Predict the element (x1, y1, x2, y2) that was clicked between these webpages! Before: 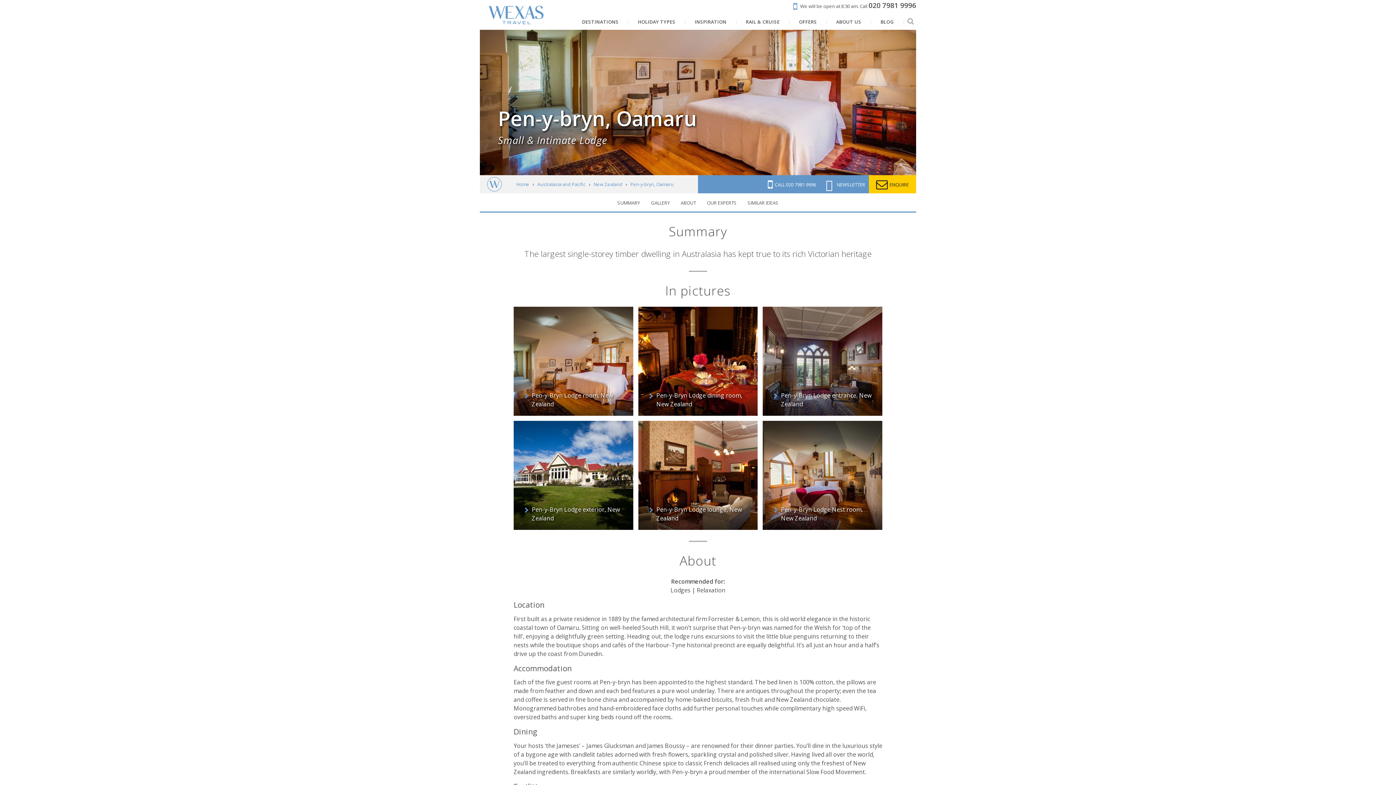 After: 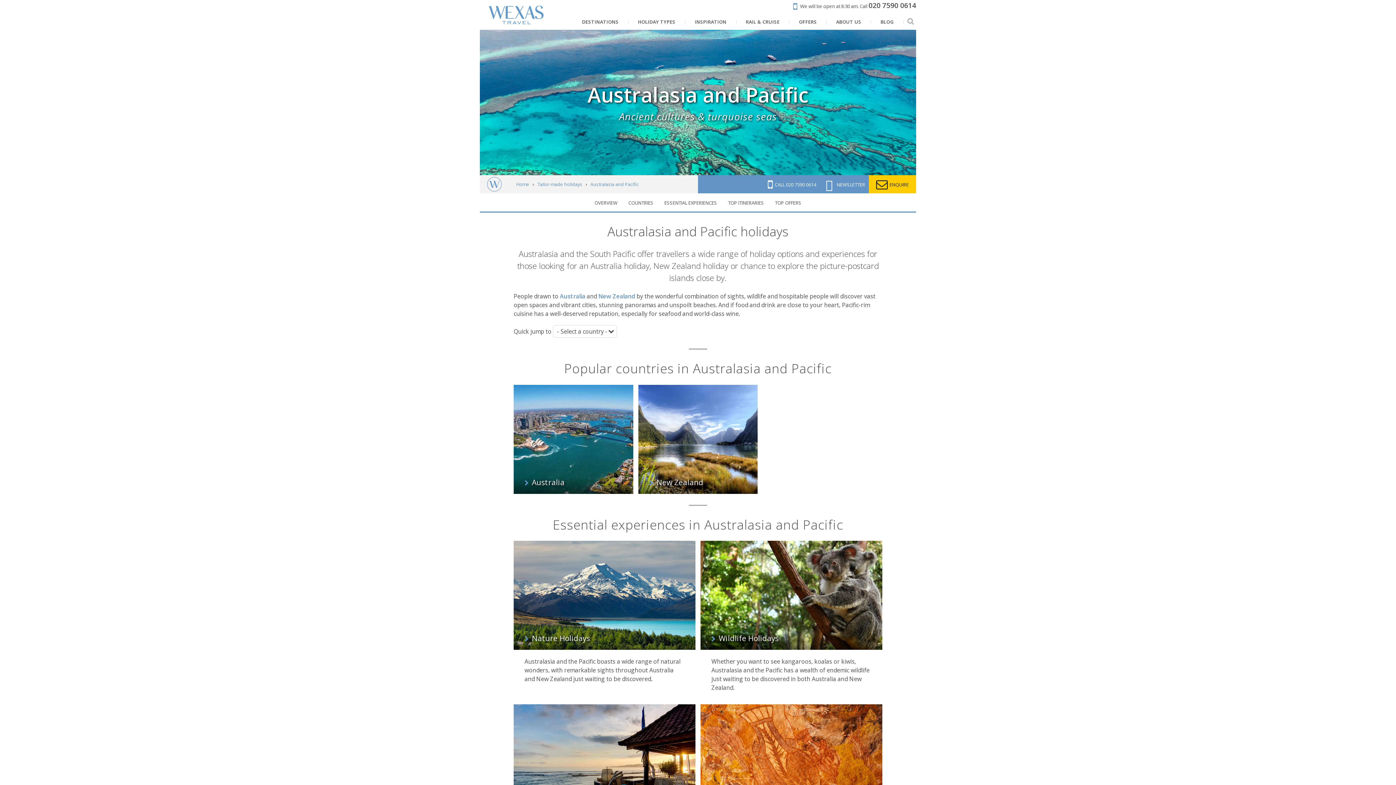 Action: label: Australasia and Pacific bbox: (537, 181, 585, 187)